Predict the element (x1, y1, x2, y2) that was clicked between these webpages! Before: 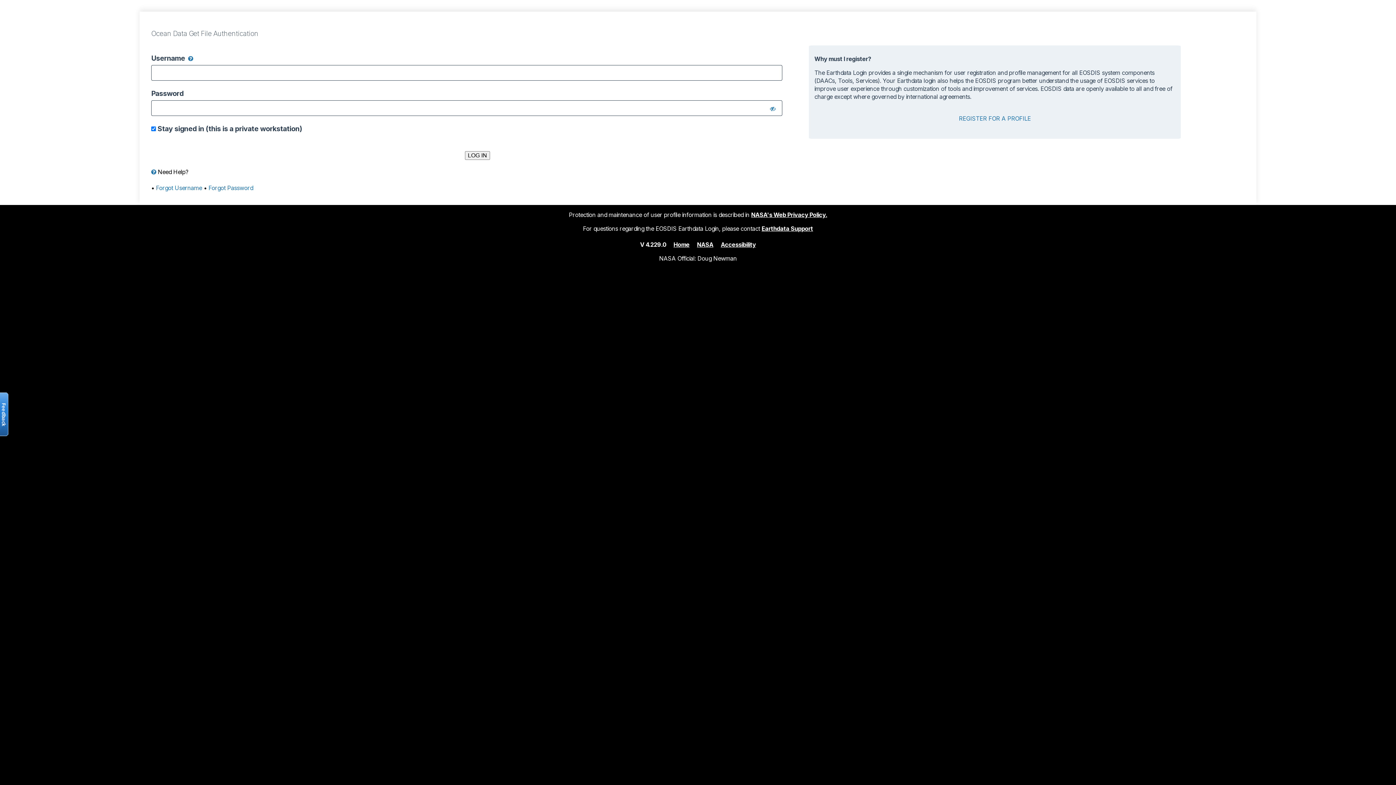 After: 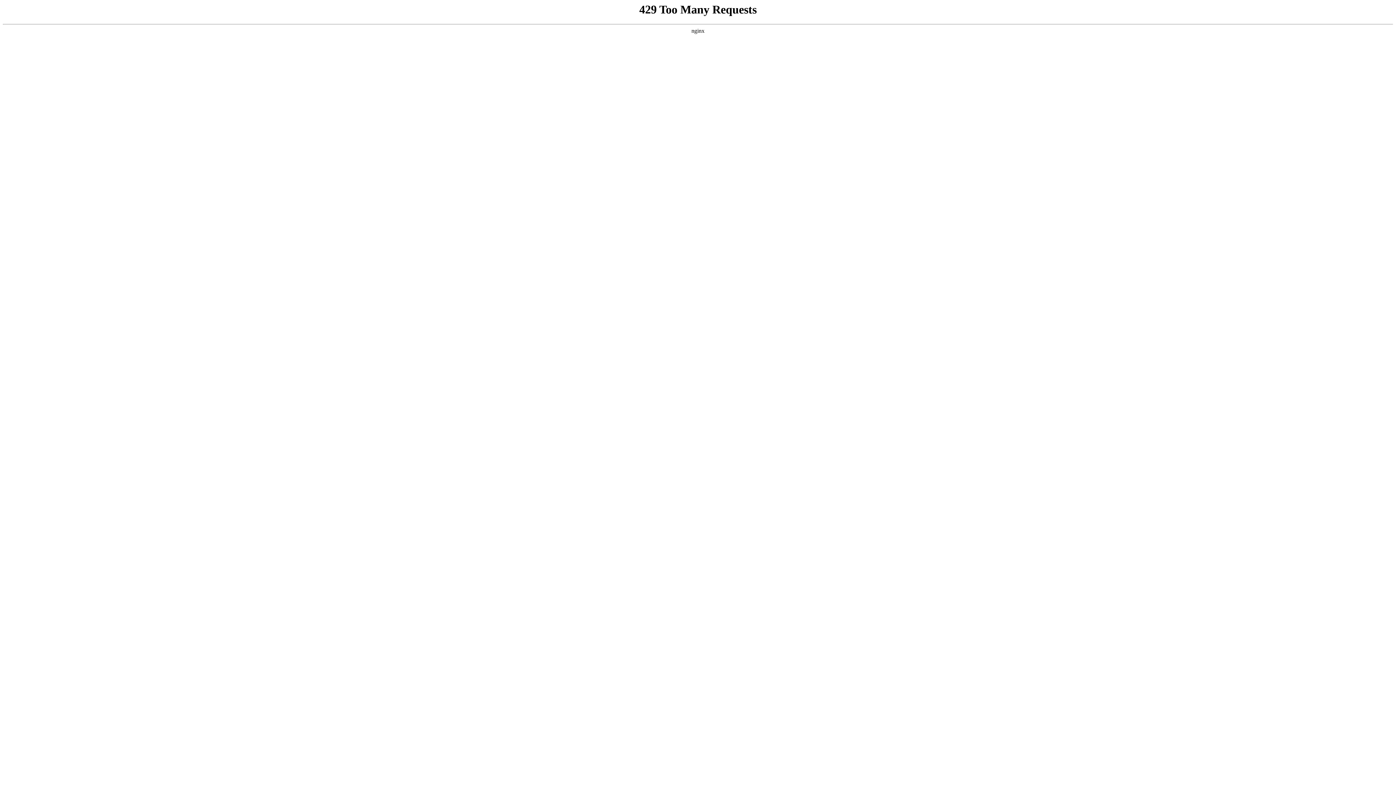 Action: label: Accessibility bbox: (721, 240, 756, 248)